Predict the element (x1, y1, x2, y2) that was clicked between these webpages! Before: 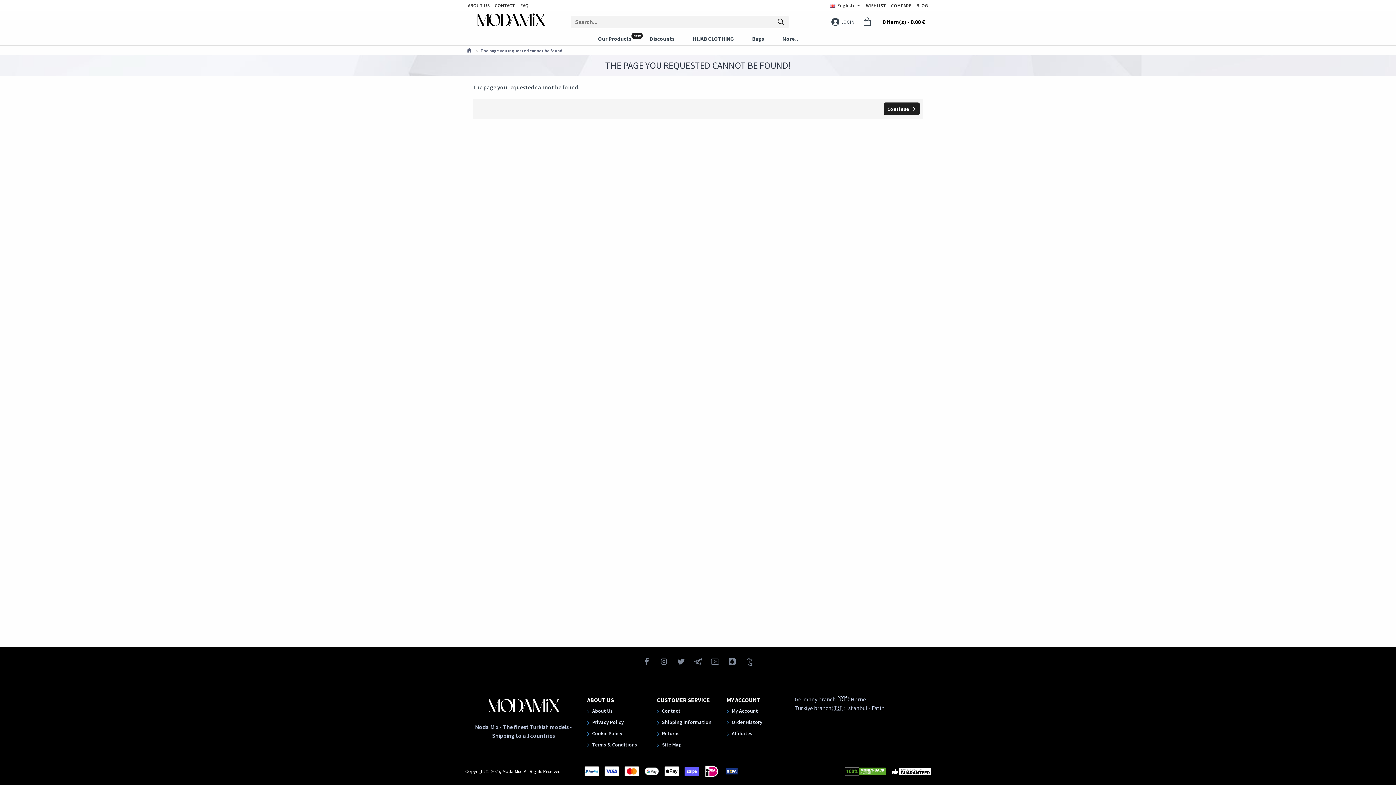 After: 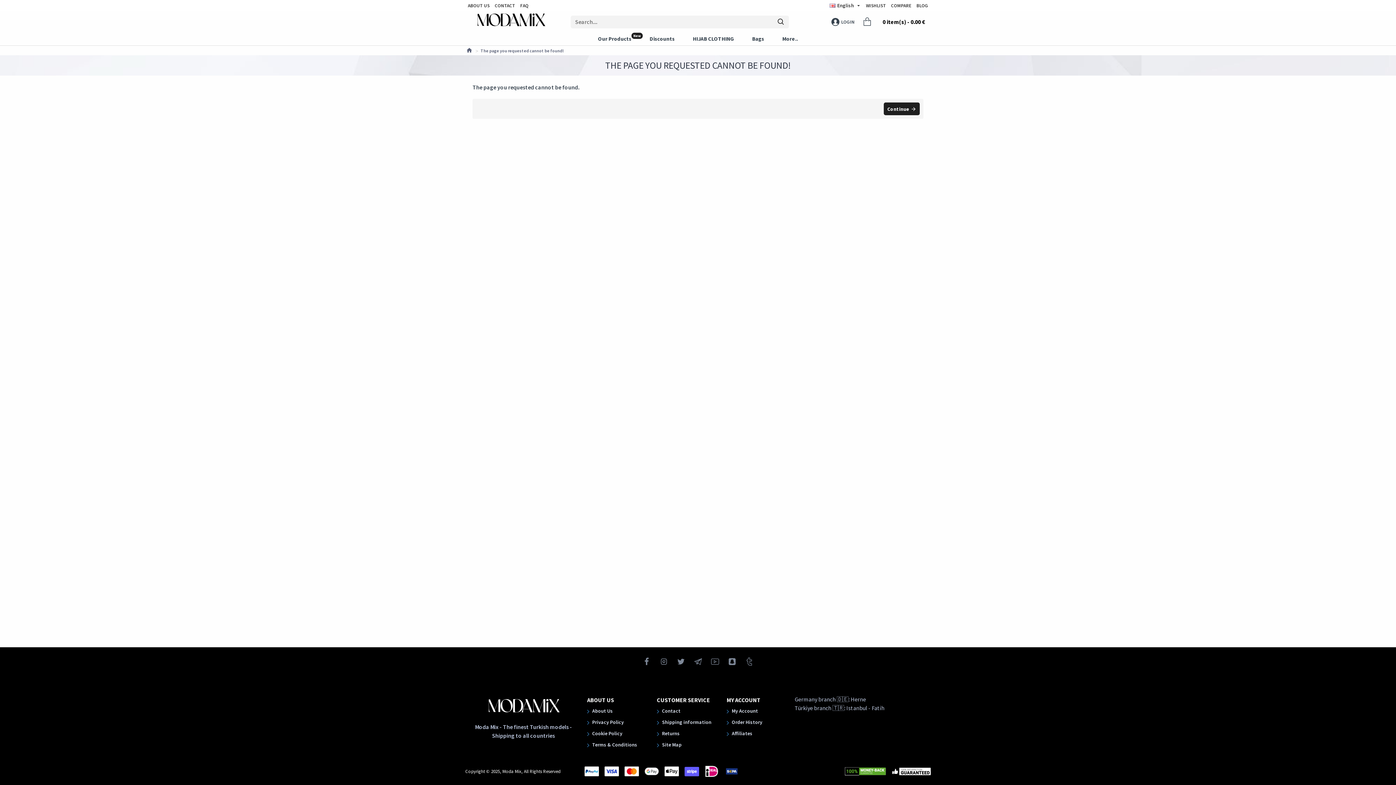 Action: bbox: (584, 767, 599, 776)